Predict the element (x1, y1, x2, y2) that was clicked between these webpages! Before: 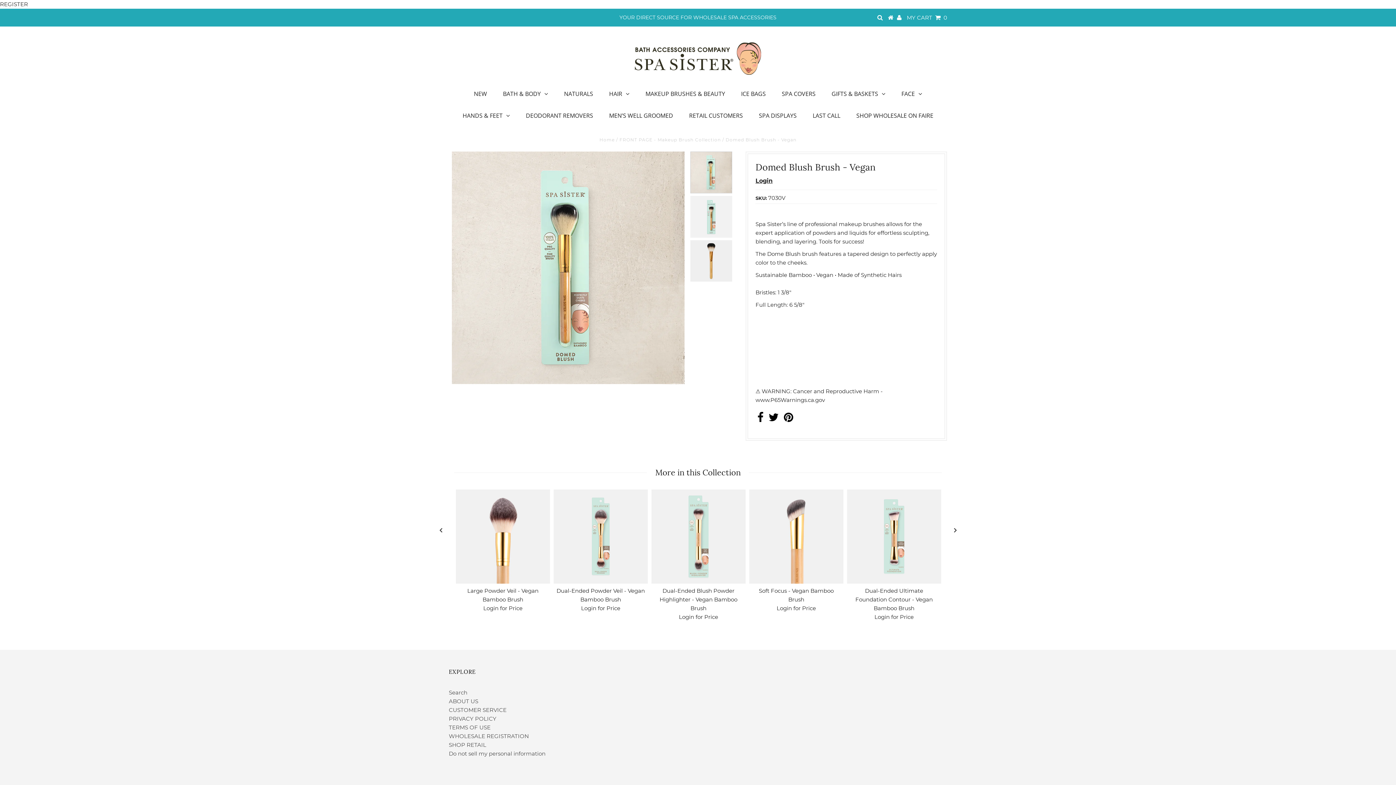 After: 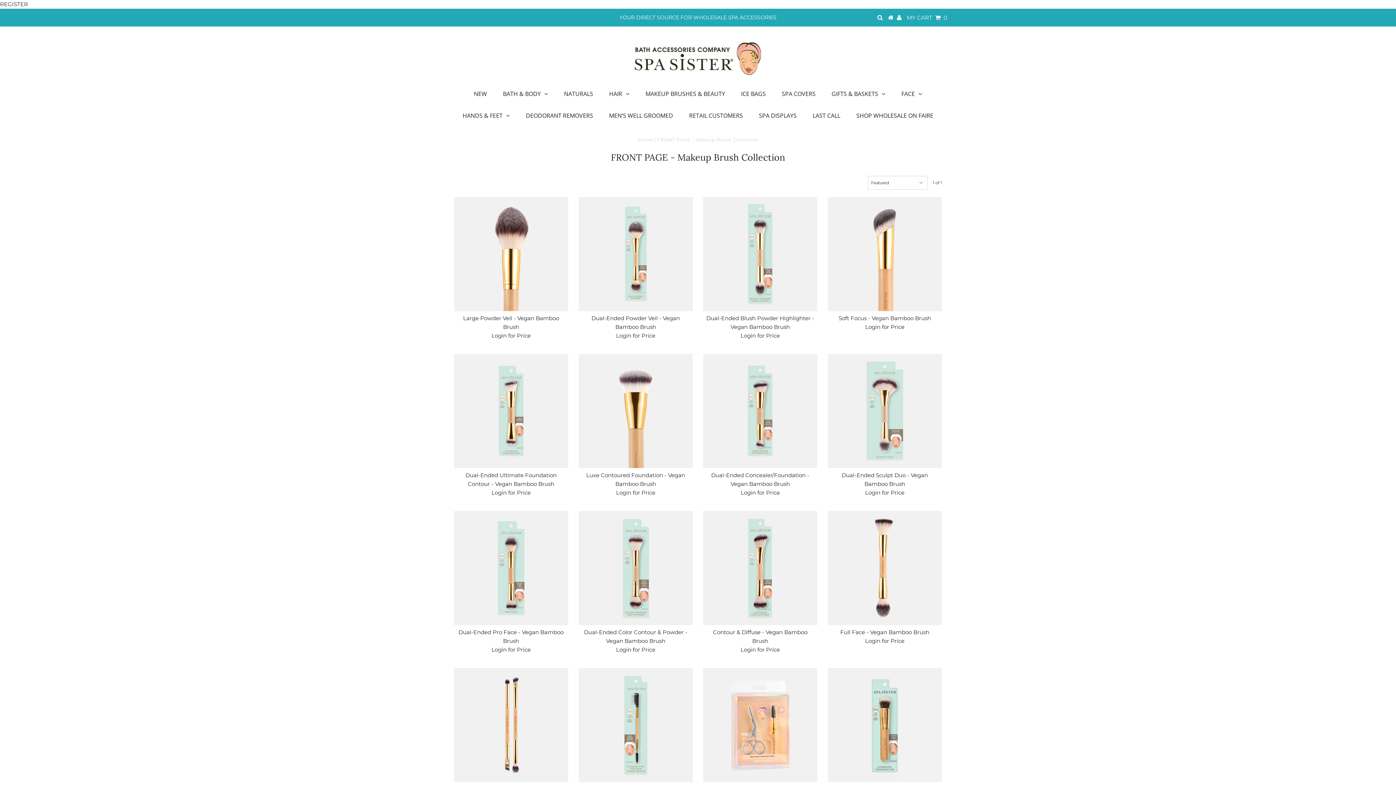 Action: bbox: (619, 137, 721, 142) label: FRONT PAGE - Makeup Brush Collection